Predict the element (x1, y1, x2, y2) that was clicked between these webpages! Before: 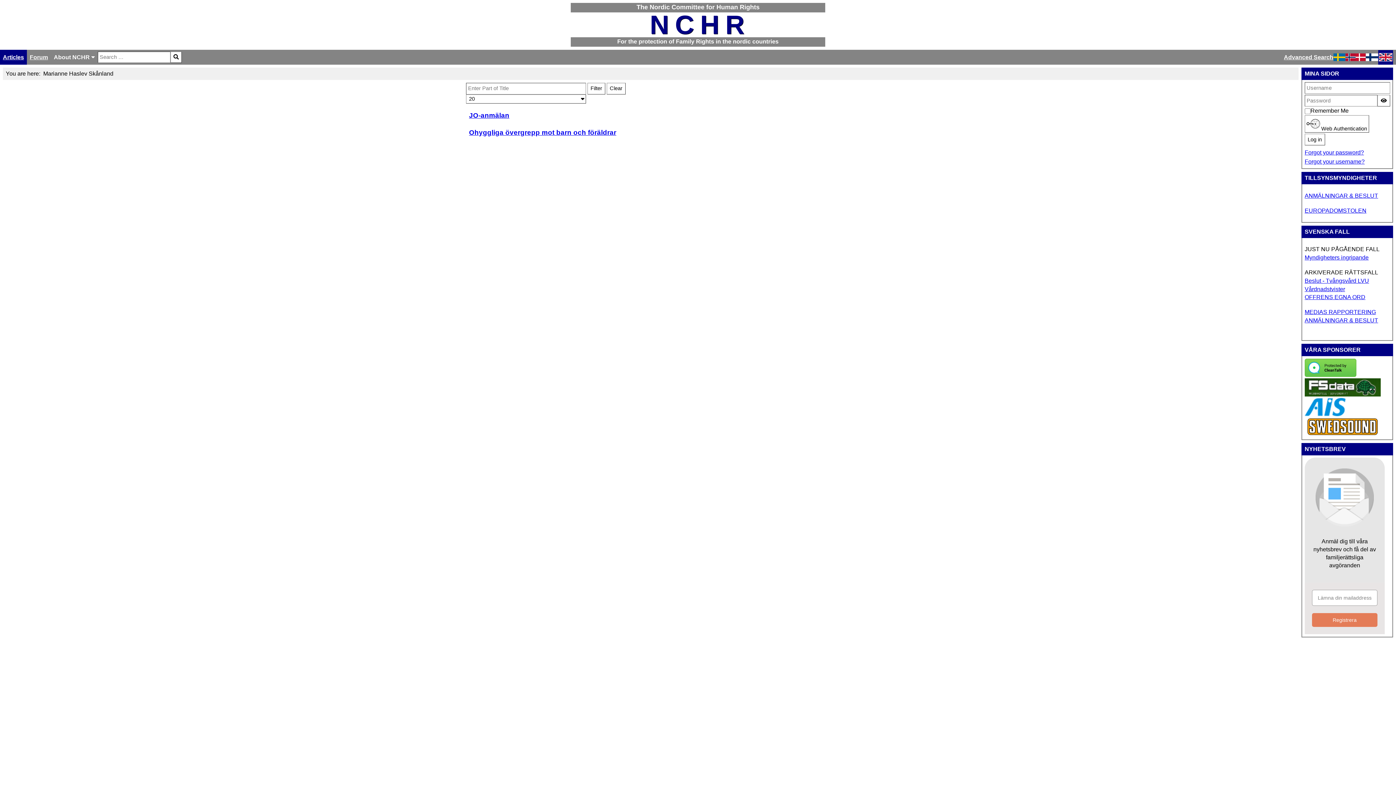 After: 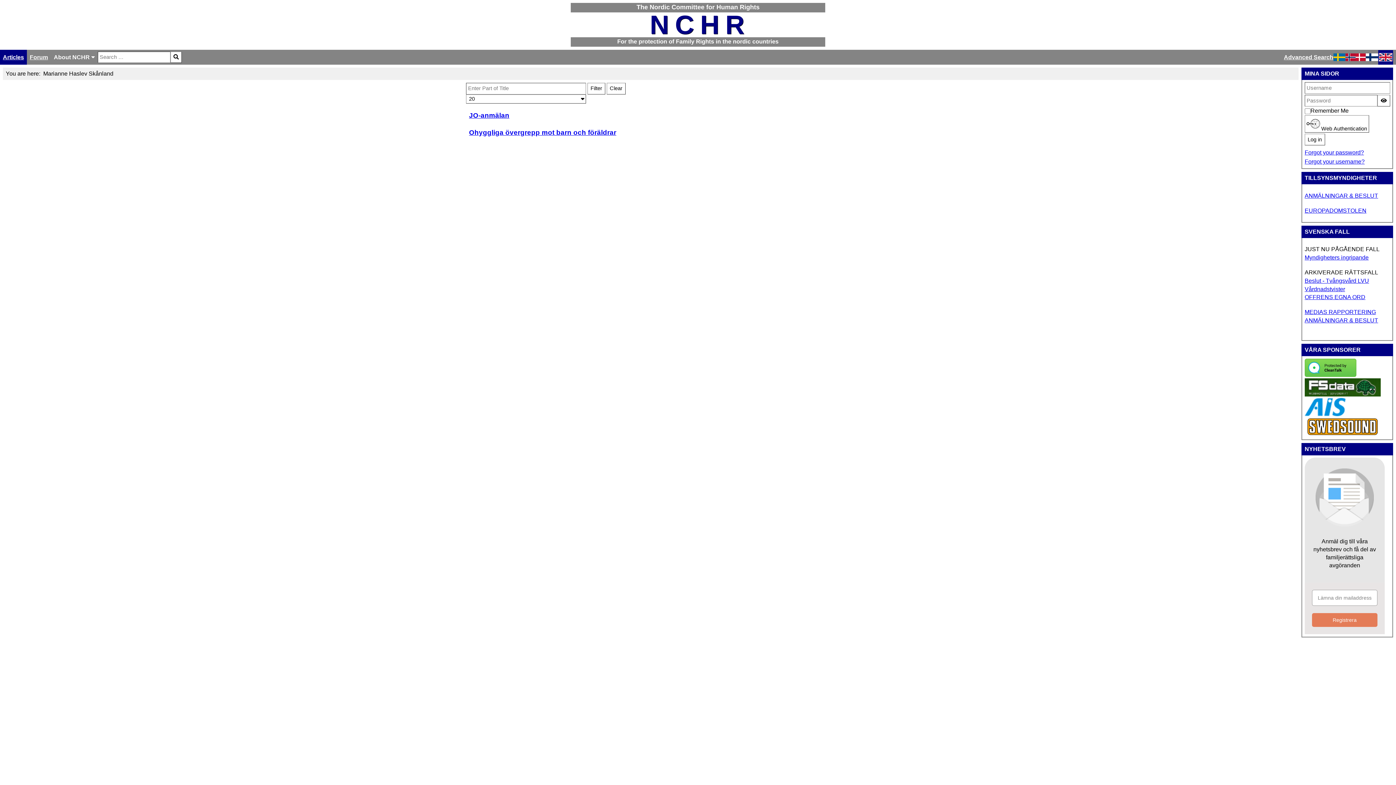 Action: bbox: (1305, 391, 1381, 397)